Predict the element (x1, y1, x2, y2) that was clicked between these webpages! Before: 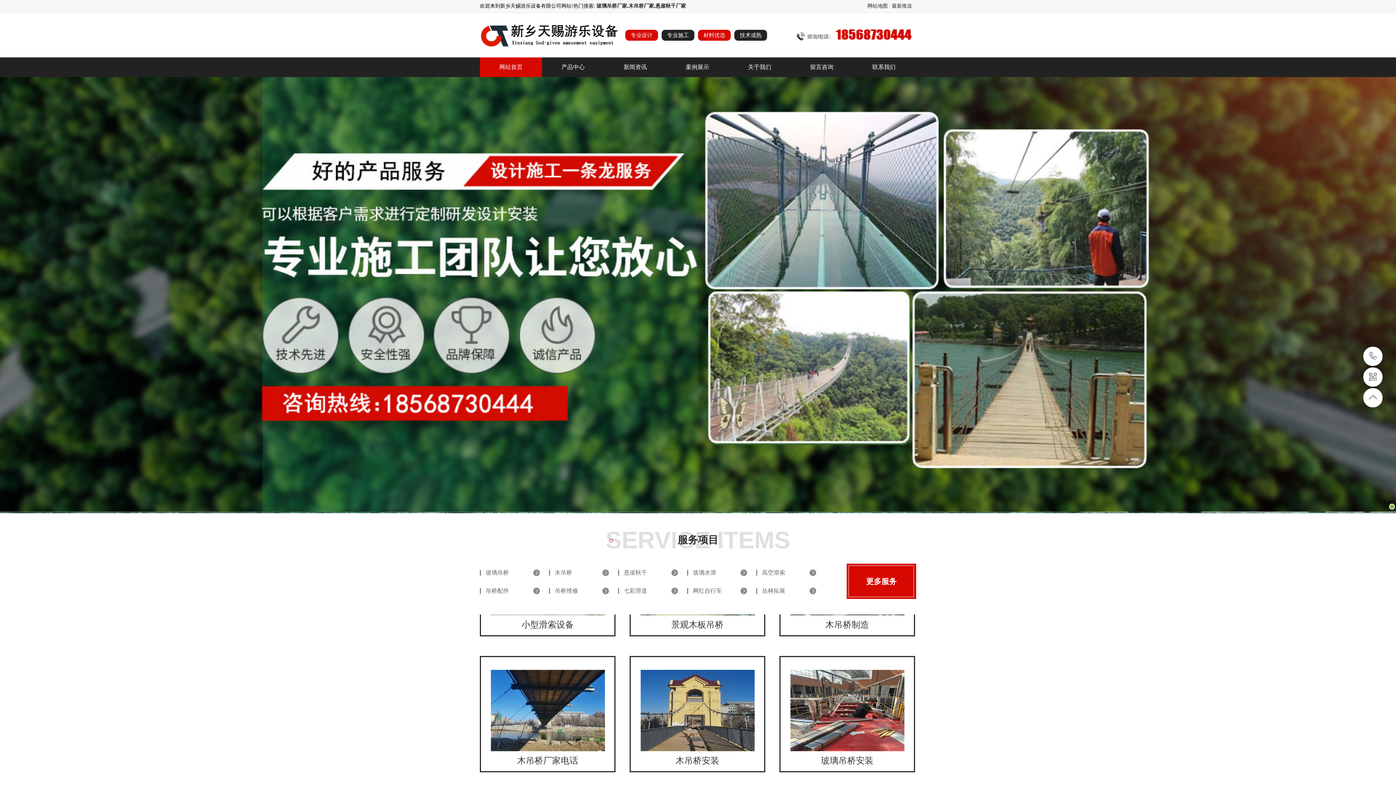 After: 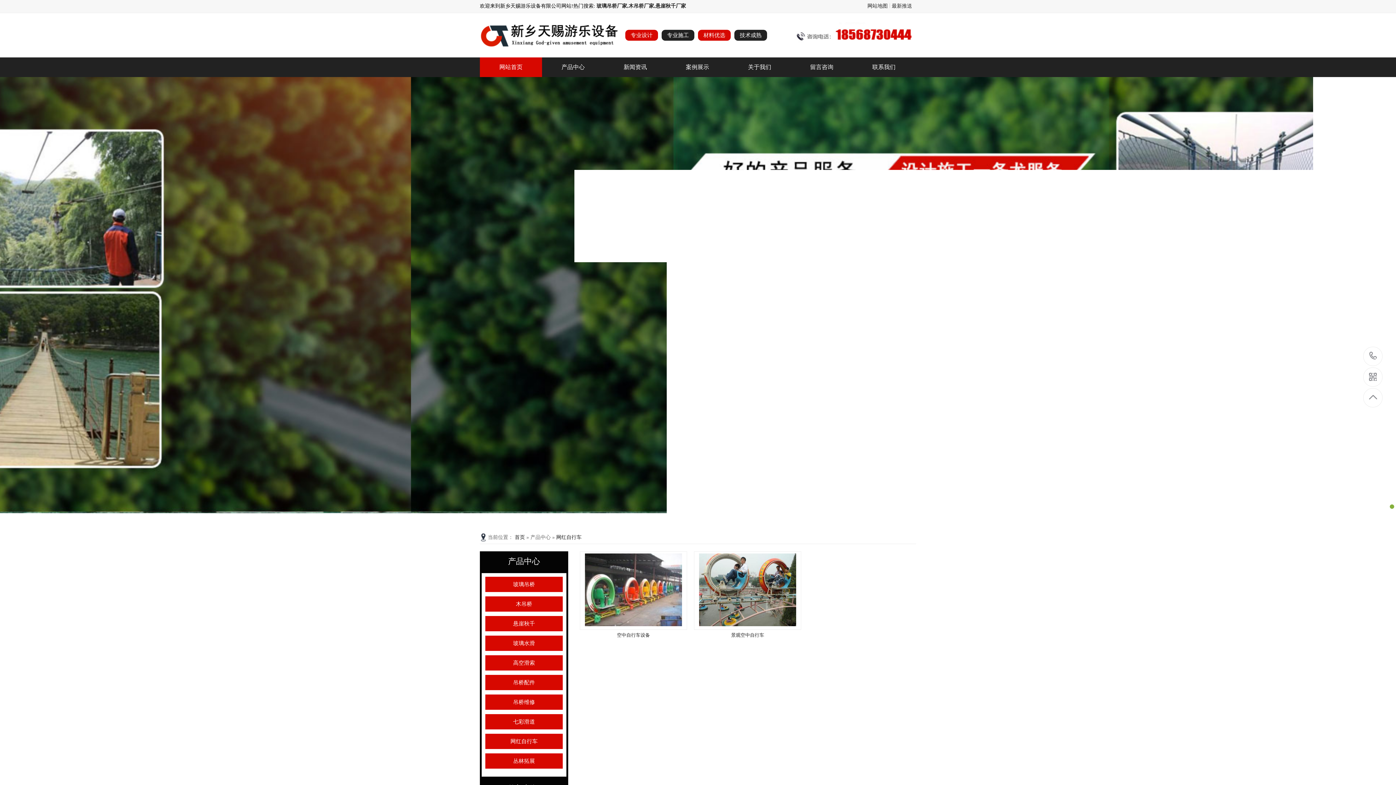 Action: bbox: (687, 582, 747, 600) label: 网红自行车